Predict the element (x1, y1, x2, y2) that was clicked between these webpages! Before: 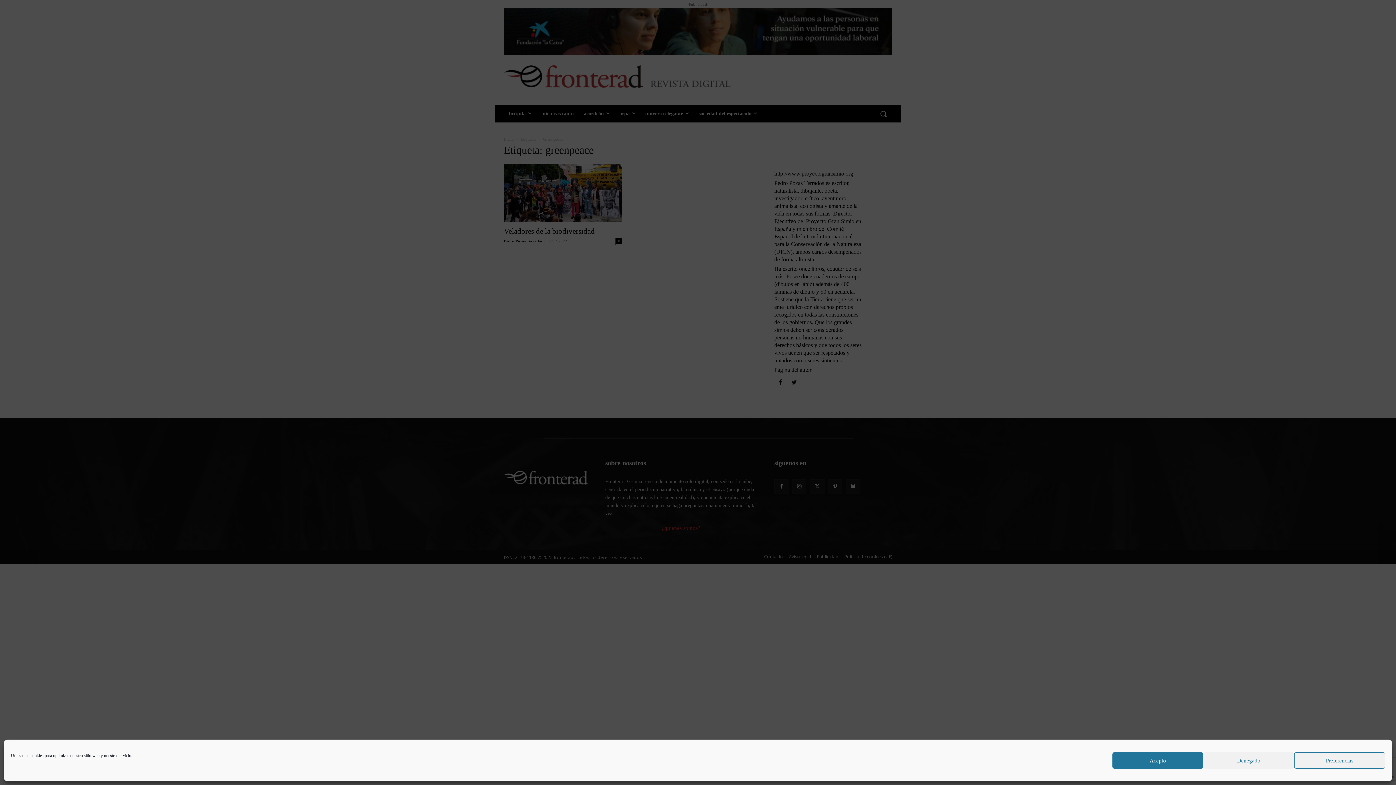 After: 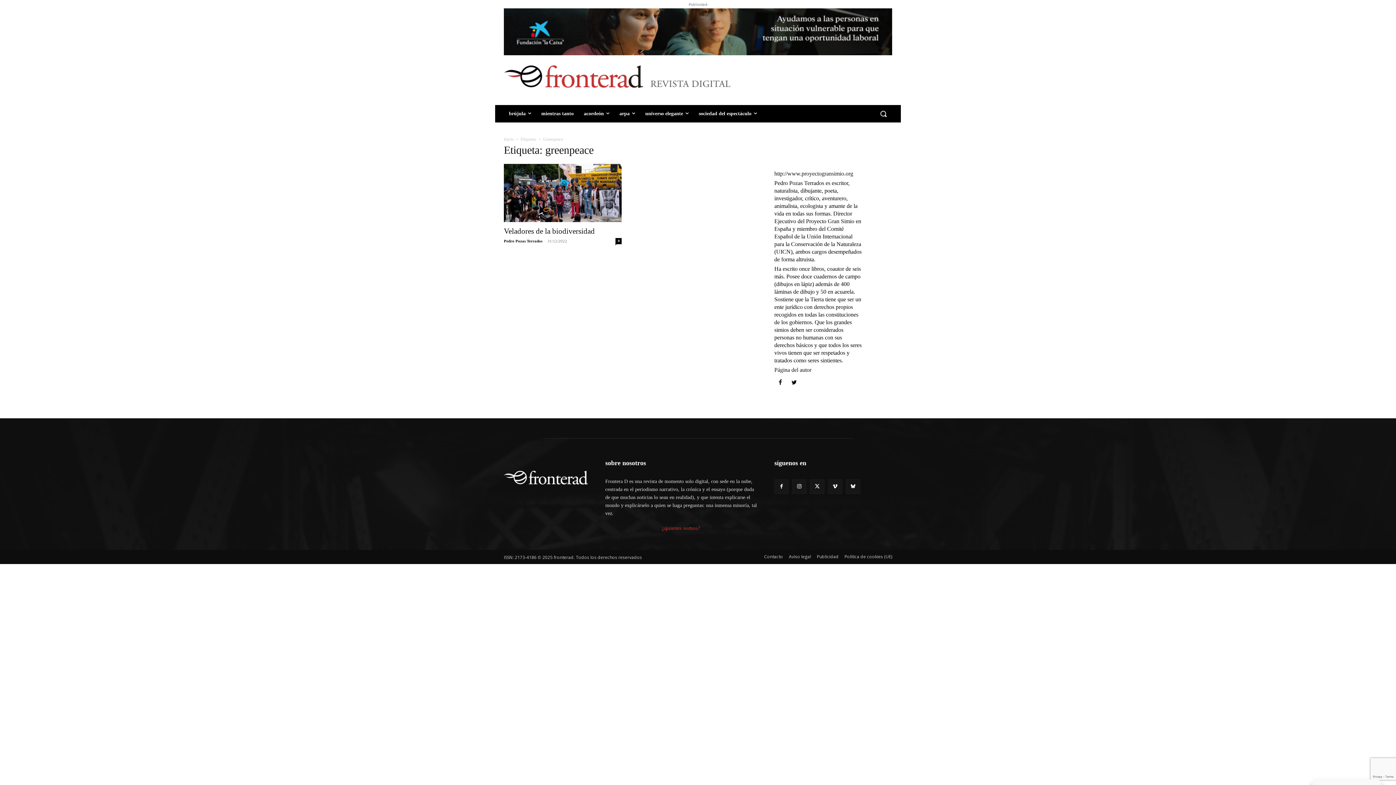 Action: bbox: (1203, 752, 1294, 769) label: Denegado